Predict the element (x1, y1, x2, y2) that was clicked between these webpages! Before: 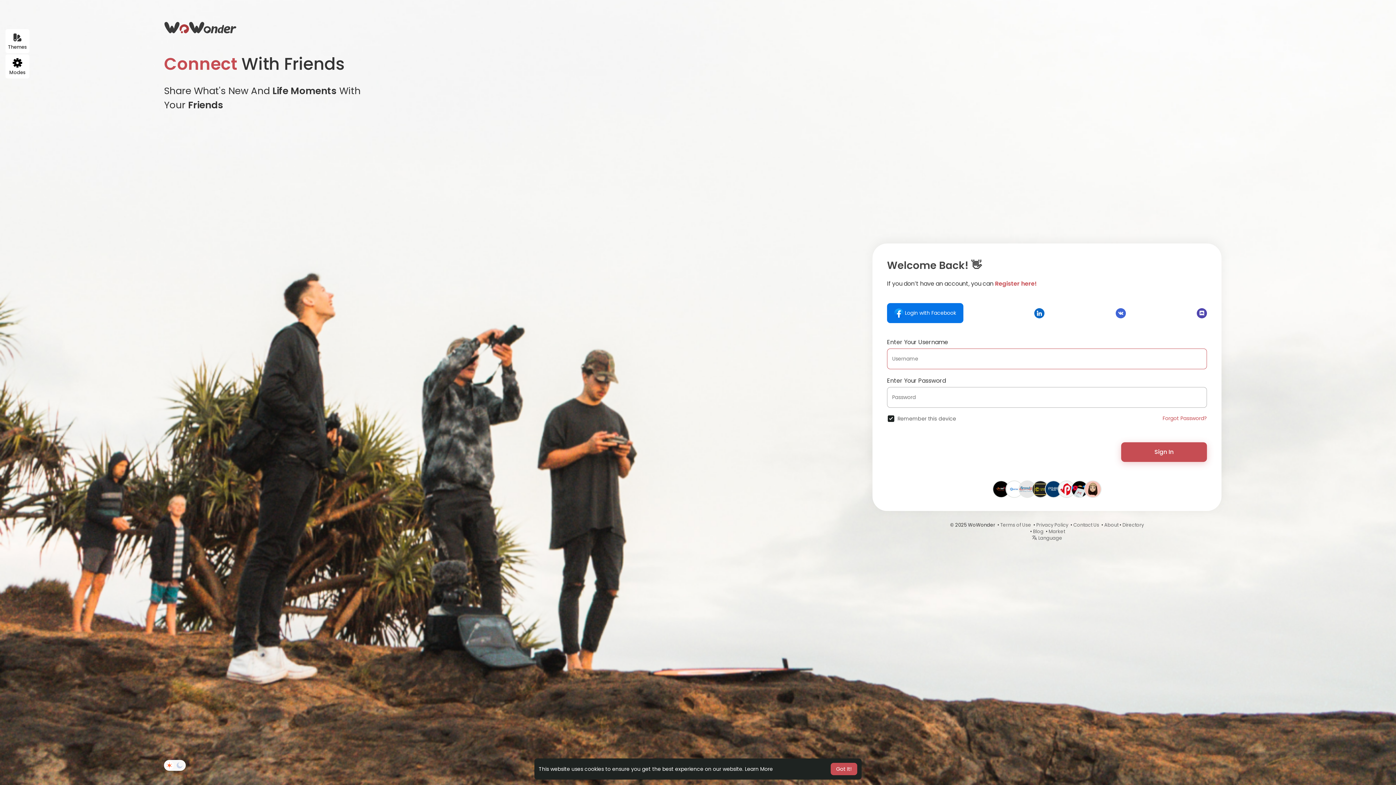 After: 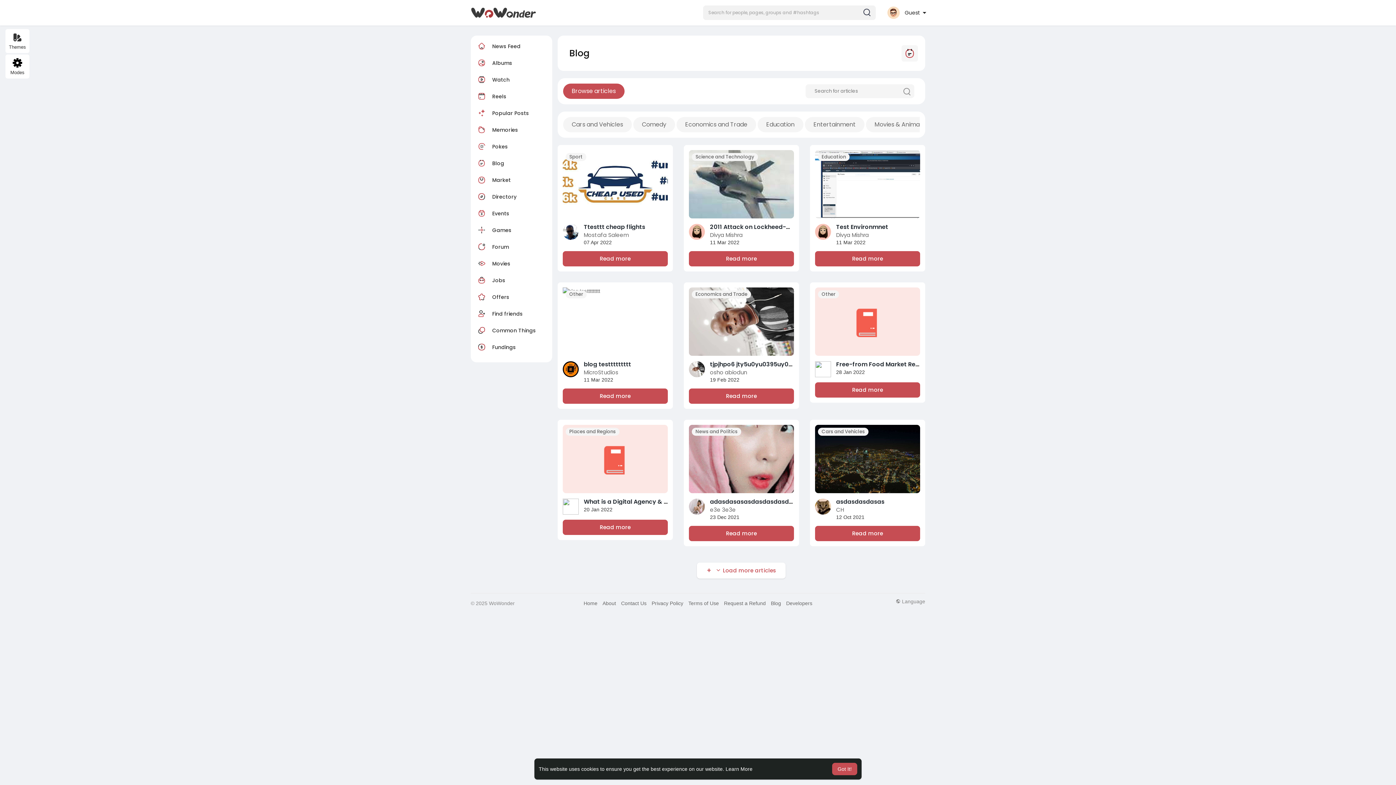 Action: bbox: (1033, 528, 1043, 535) label: Blog